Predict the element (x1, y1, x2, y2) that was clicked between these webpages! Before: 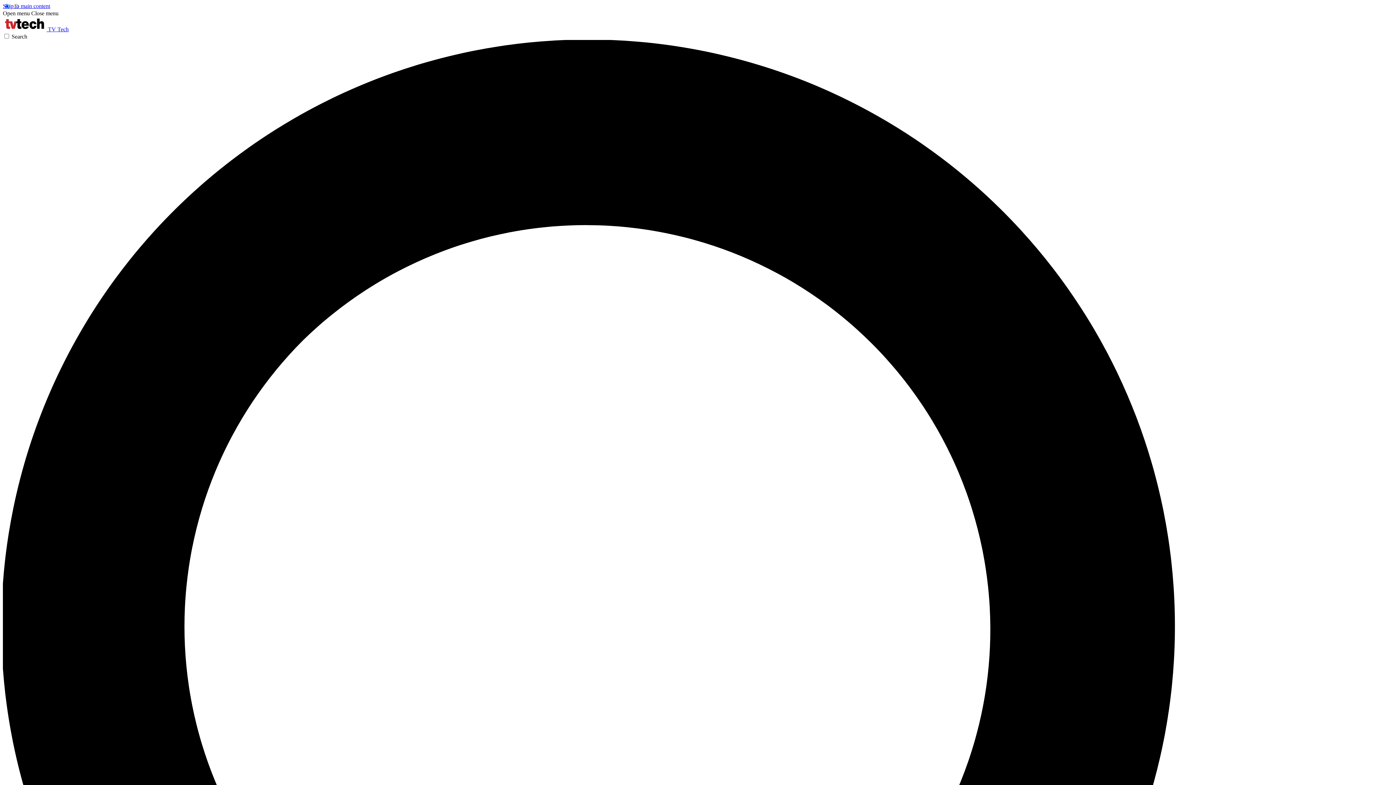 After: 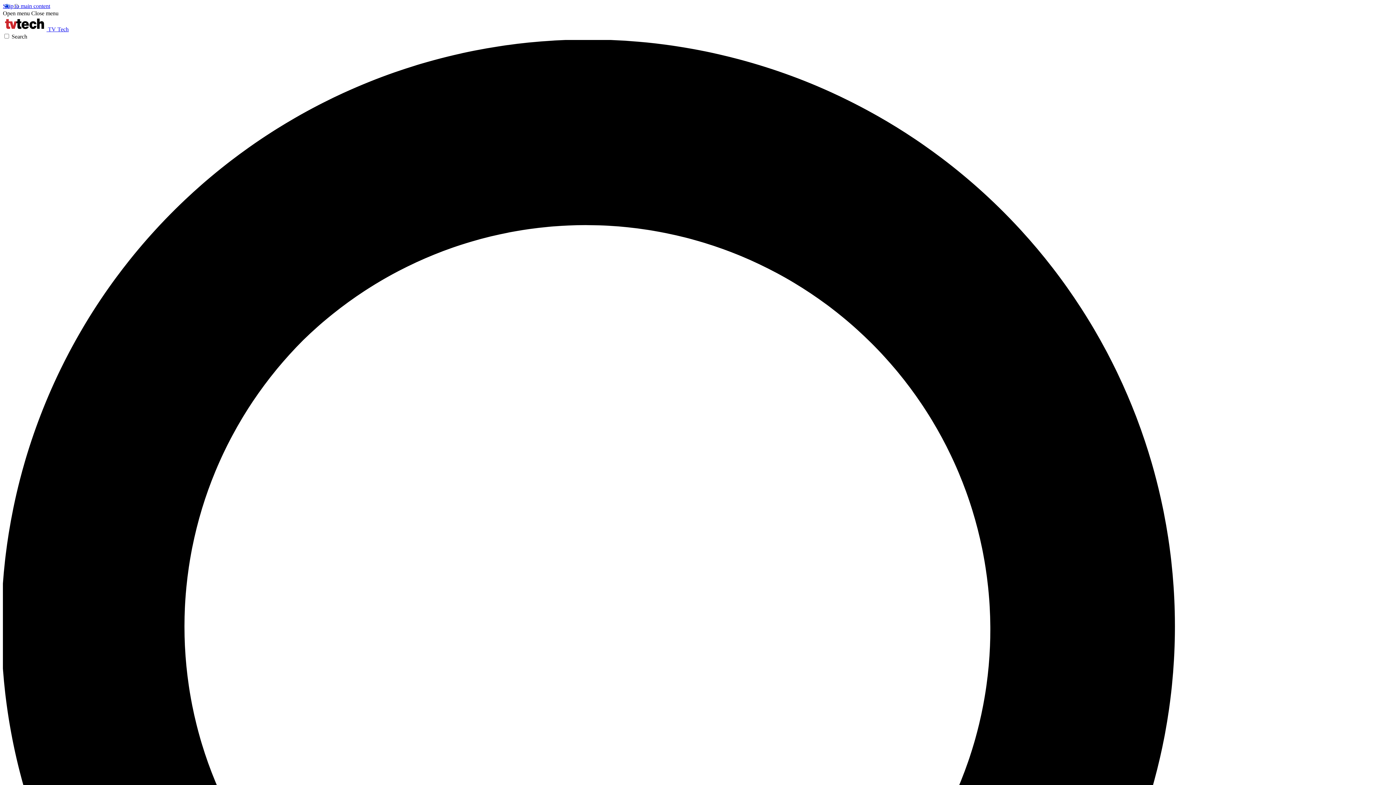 Action: bbox: (31, 10, 58, 16) label: Close menu